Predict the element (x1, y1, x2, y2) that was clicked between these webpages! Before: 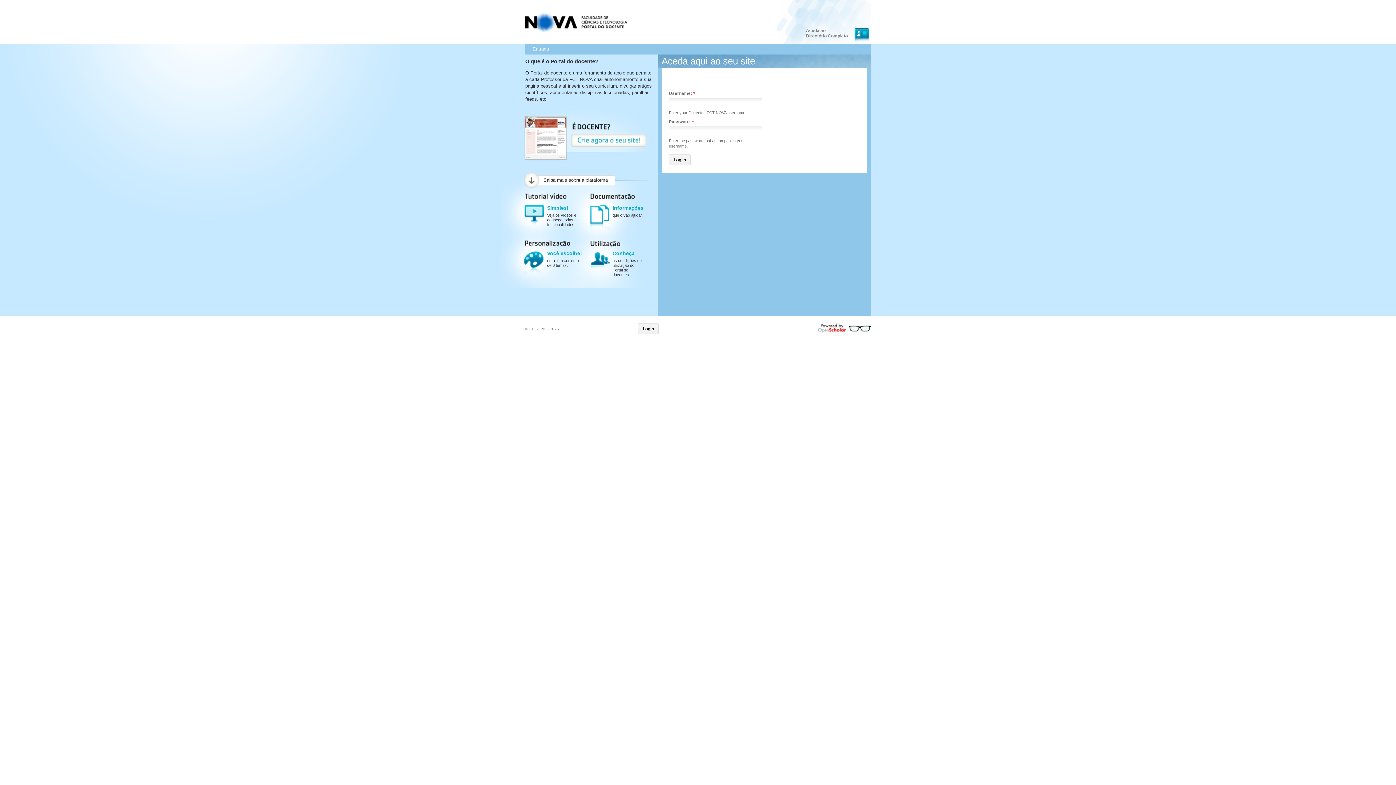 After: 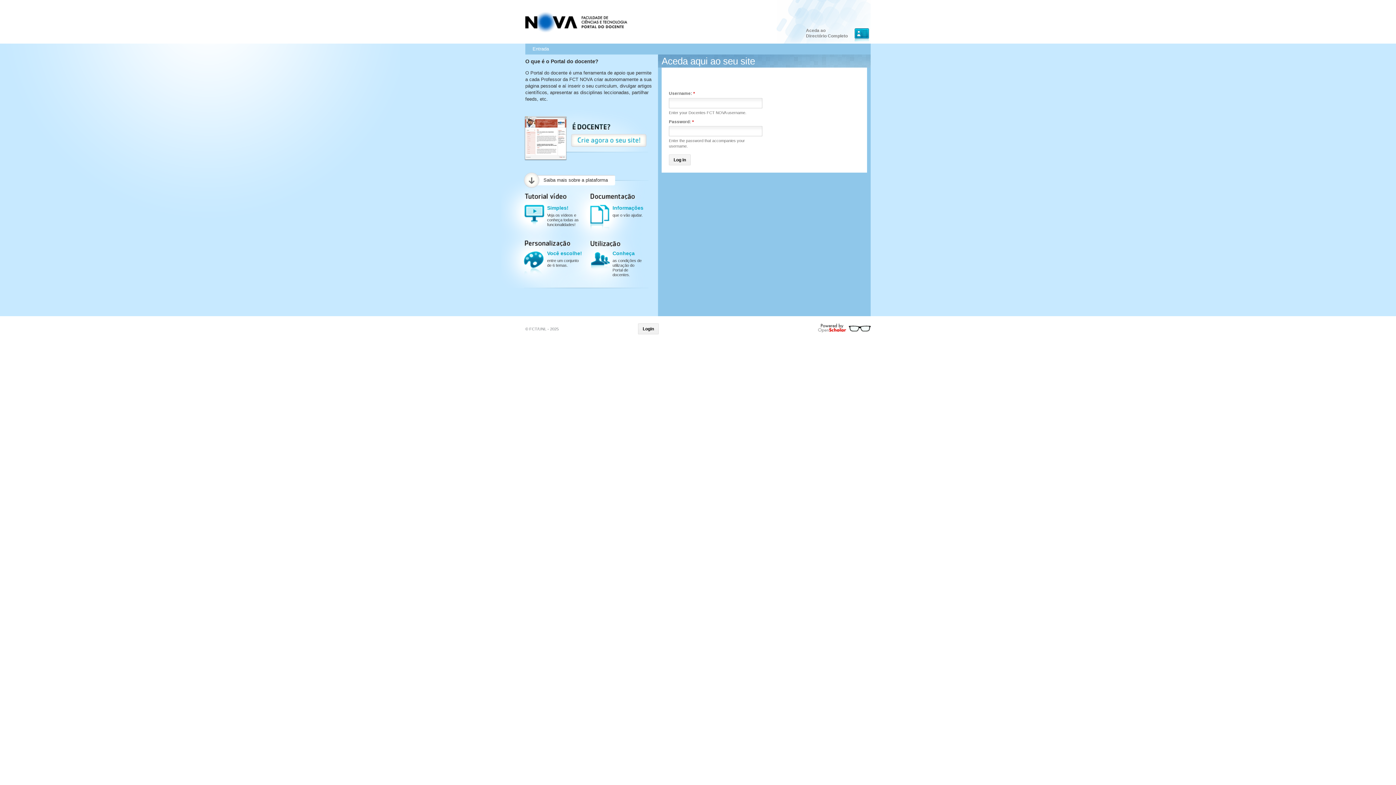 Action: label: Login bbox: (638, 323, 658, 334)